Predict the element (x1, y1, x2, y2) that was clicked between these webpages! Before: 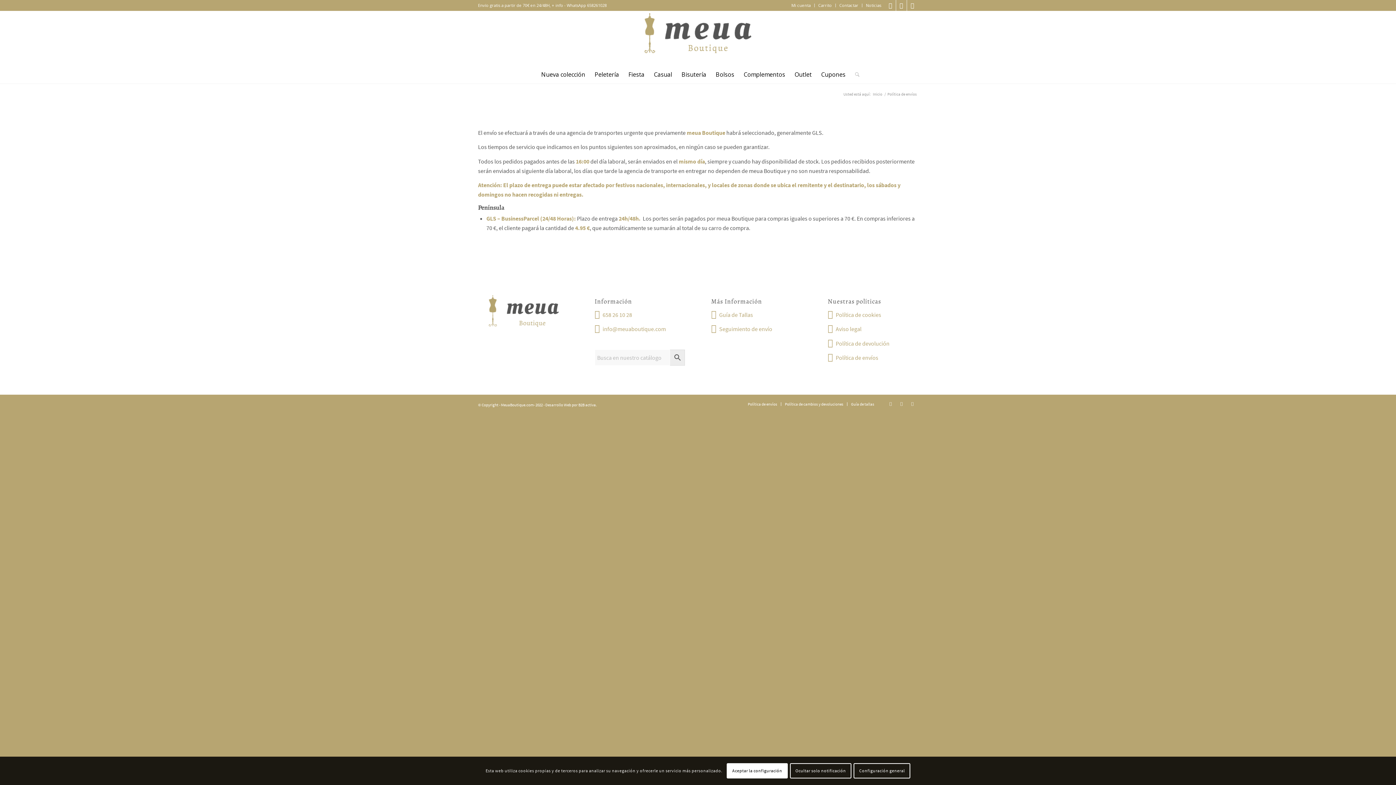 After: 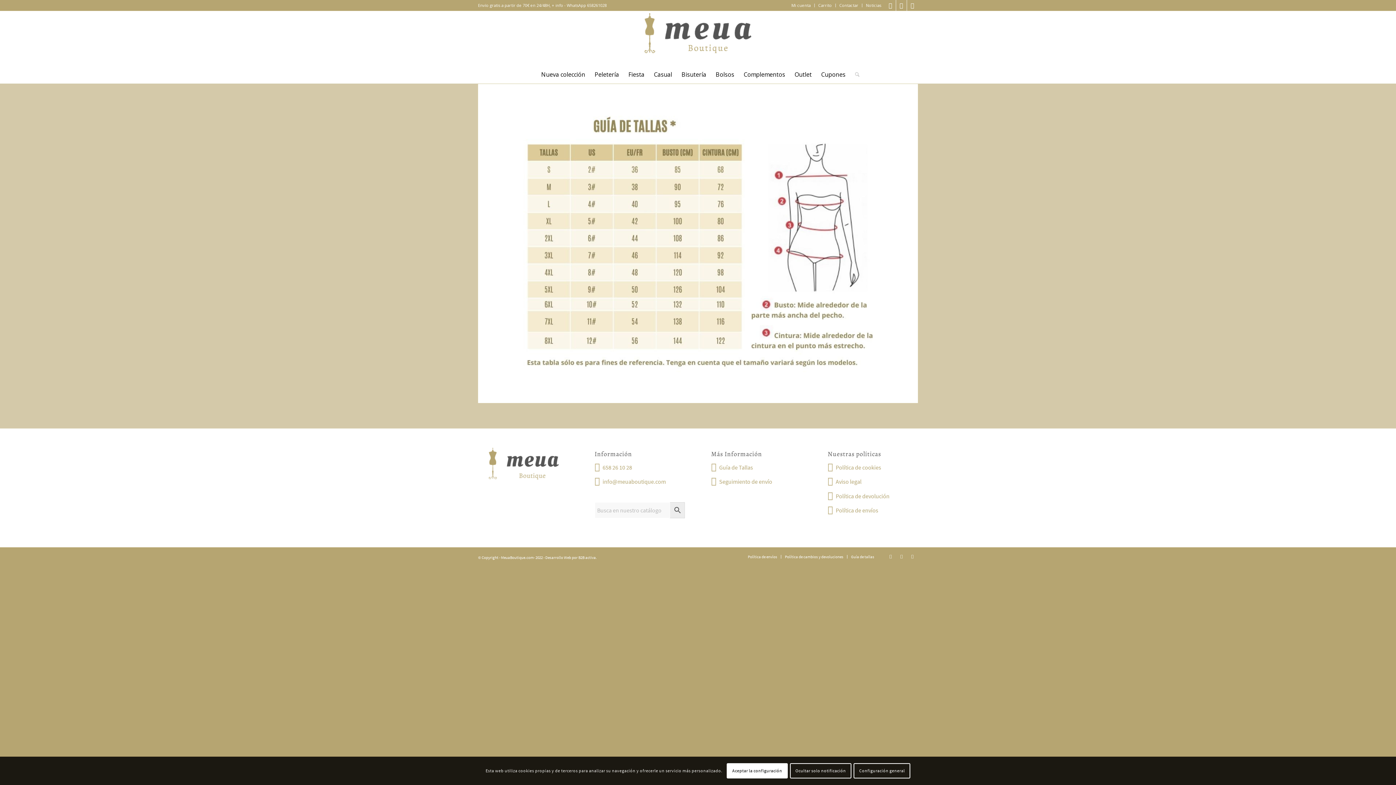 Action: label: Guía de tallas bbox: (851, 401, 874, 406)